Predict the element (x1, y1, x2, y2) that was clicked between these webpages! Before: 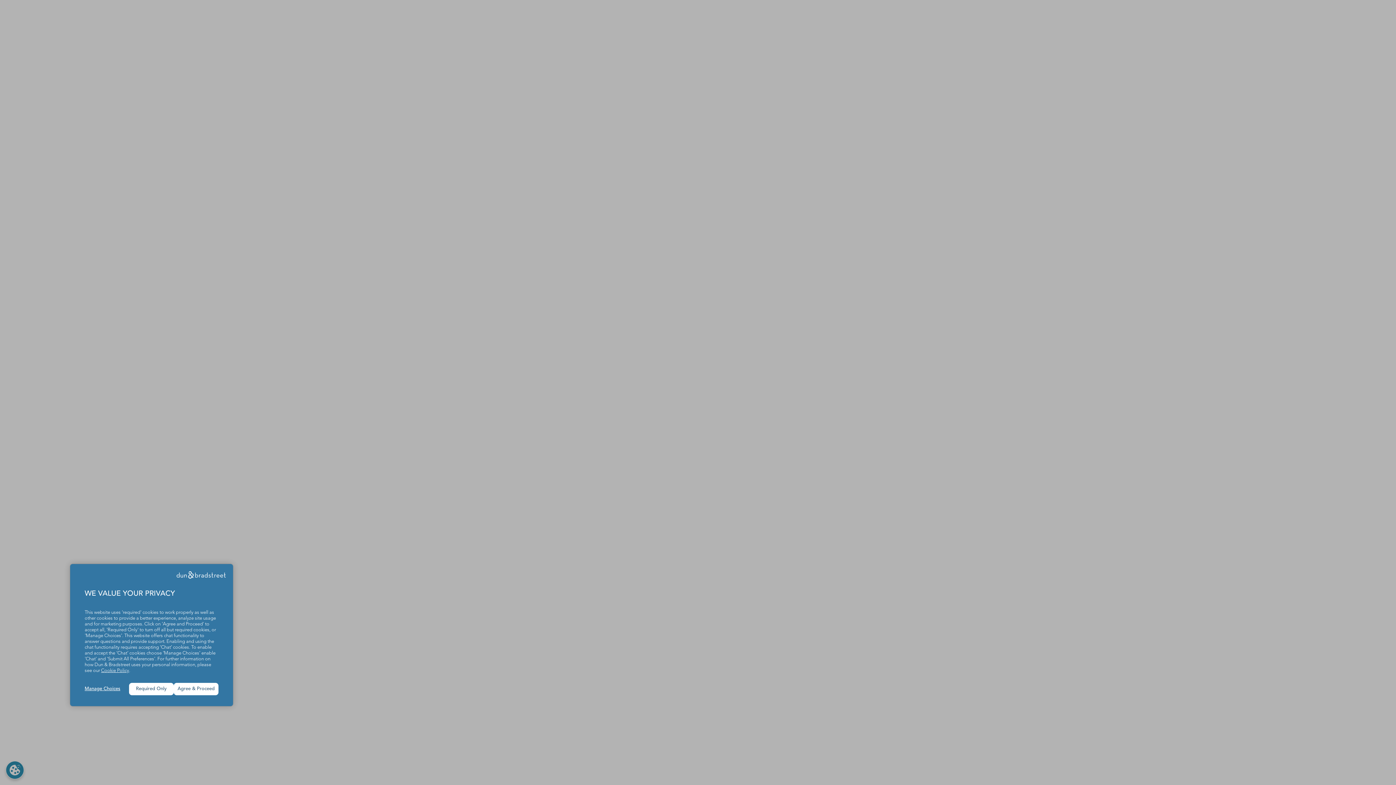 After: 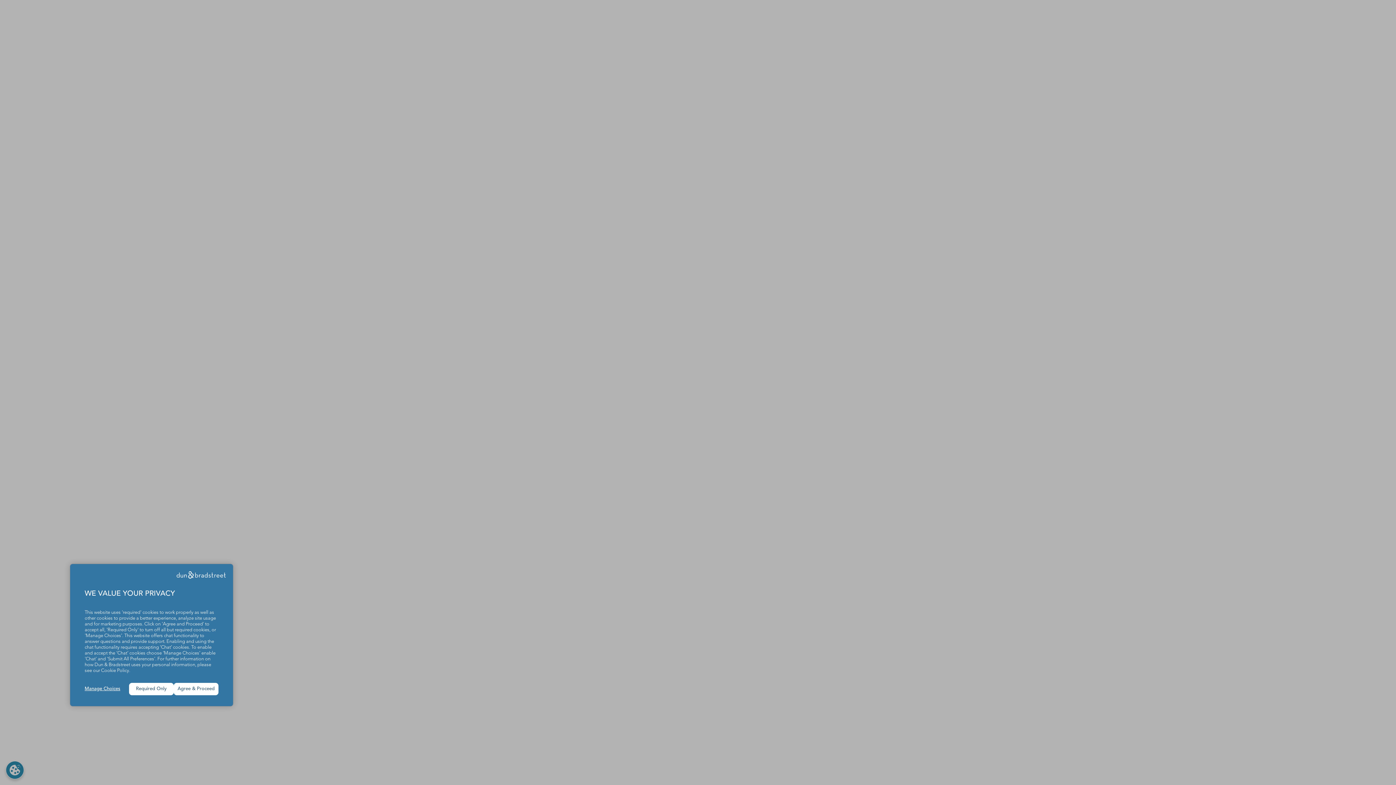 Action: label: Cookie Policy bbox: (101, 668, 129, 673)